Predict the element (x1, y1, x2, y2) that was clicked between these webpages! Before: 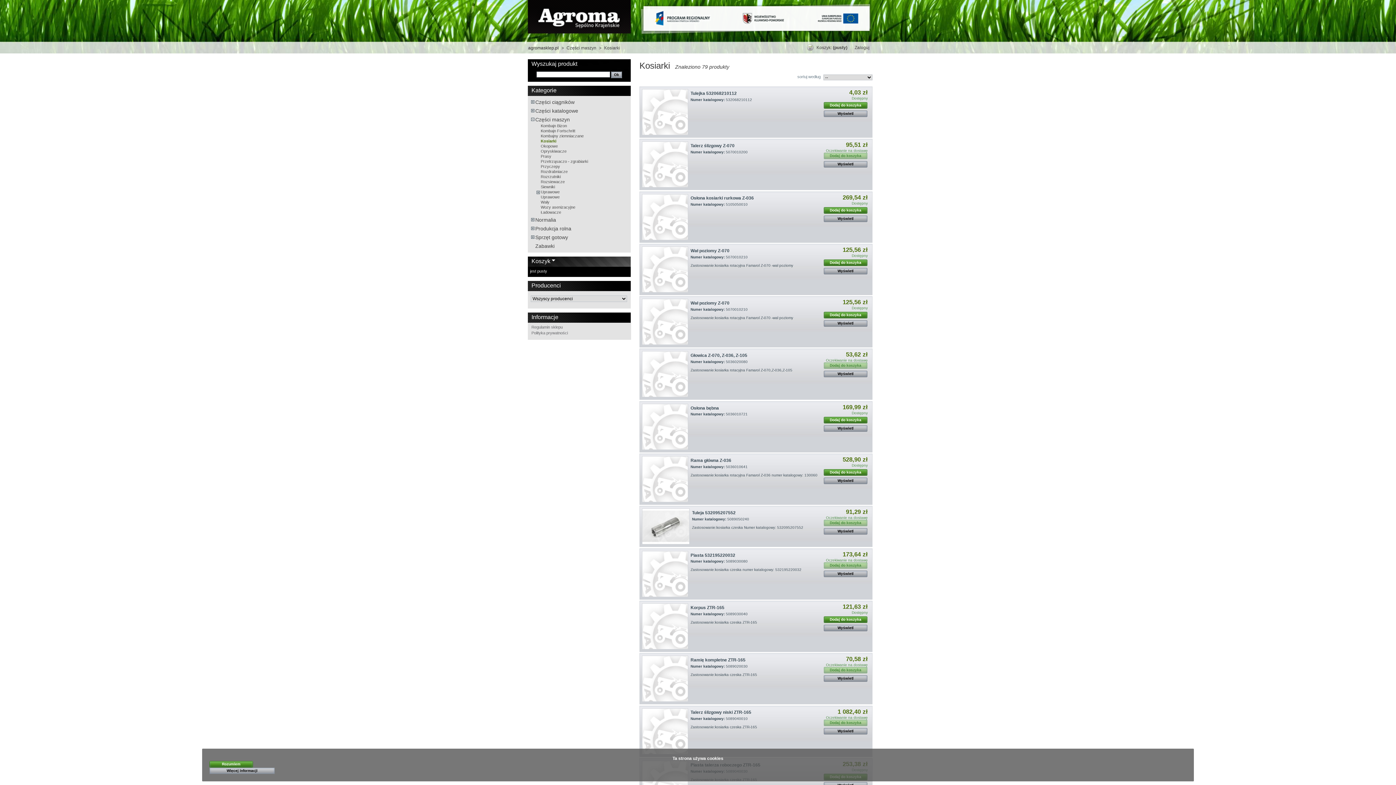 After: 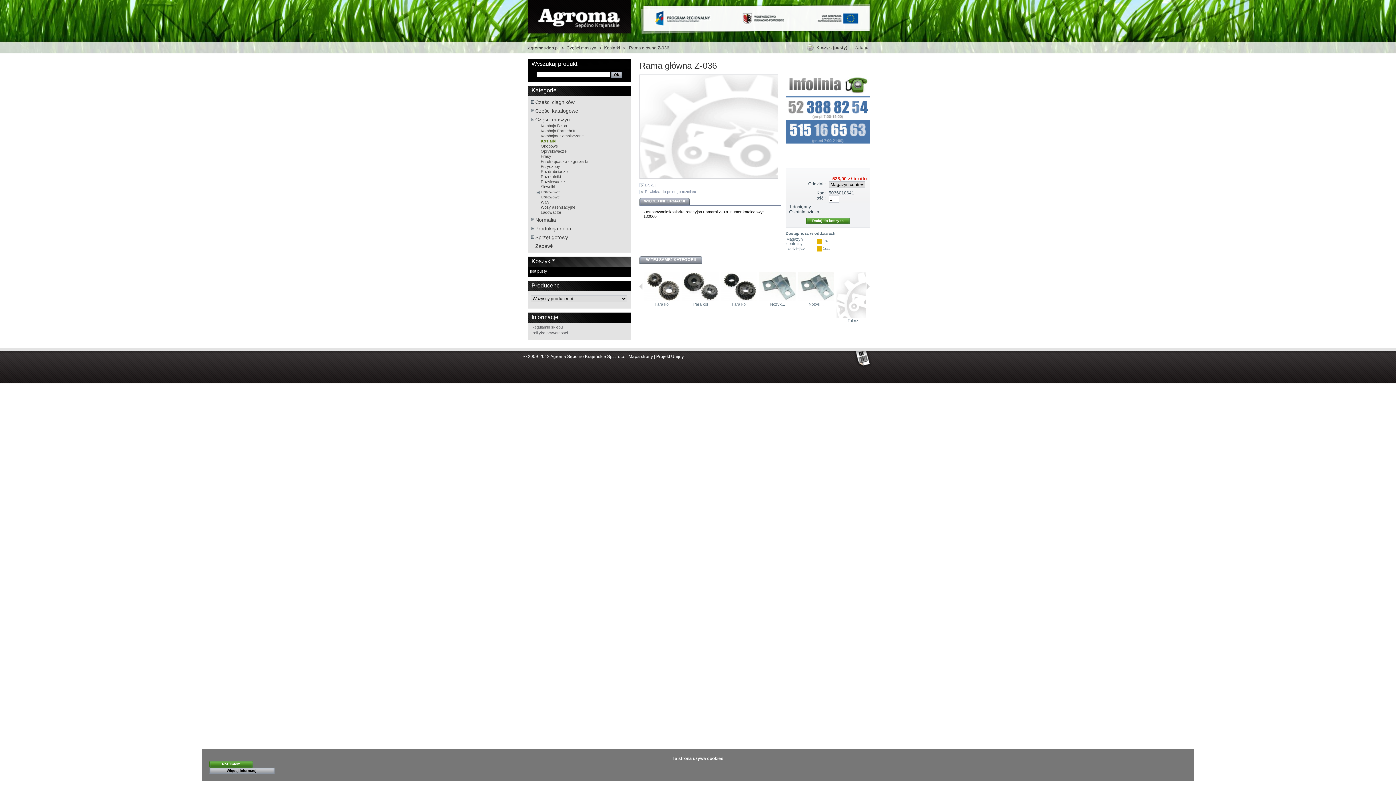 Action: label: Zastosowanie:kosiarka rotacyjna Famarol Z-036 numer katalogowy: 130060 bbox: (690, 473, 817, 477)